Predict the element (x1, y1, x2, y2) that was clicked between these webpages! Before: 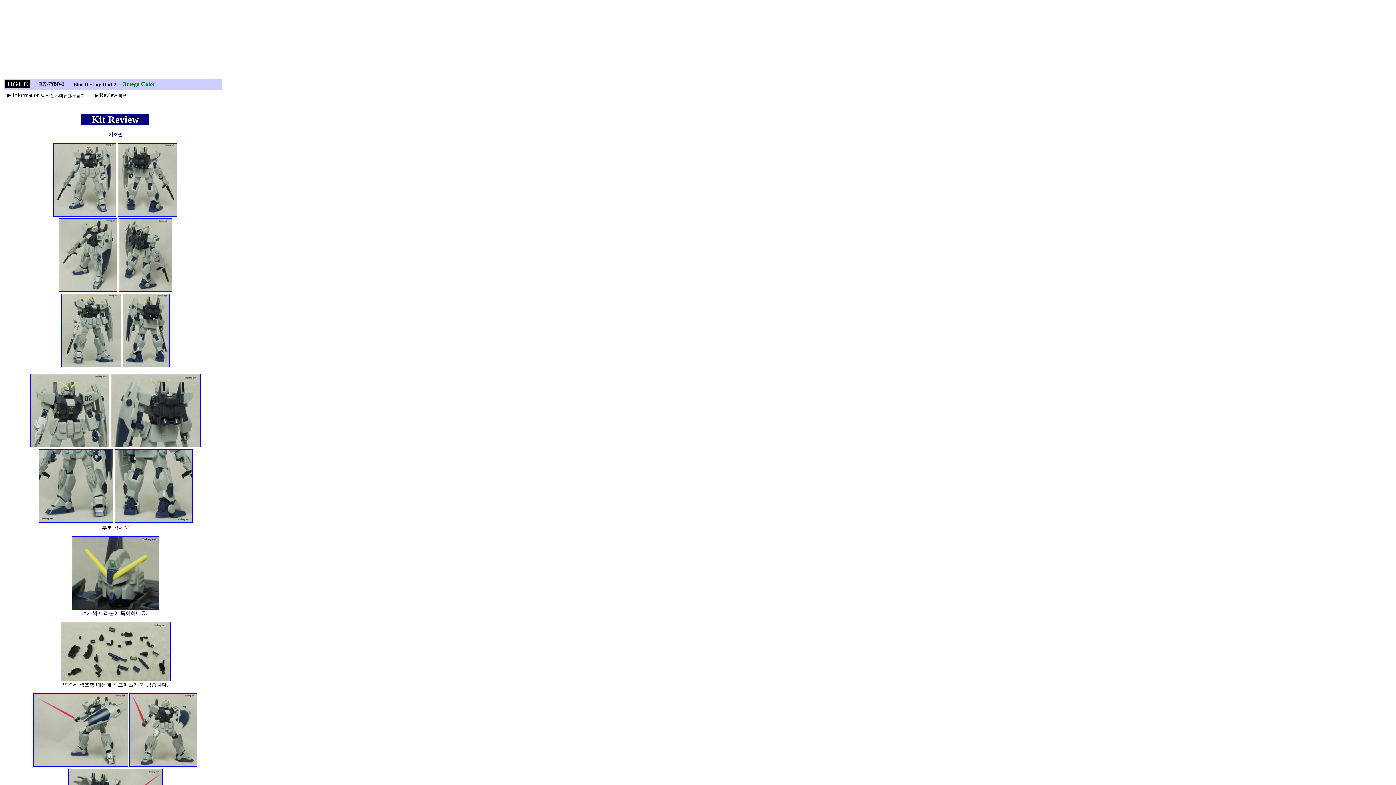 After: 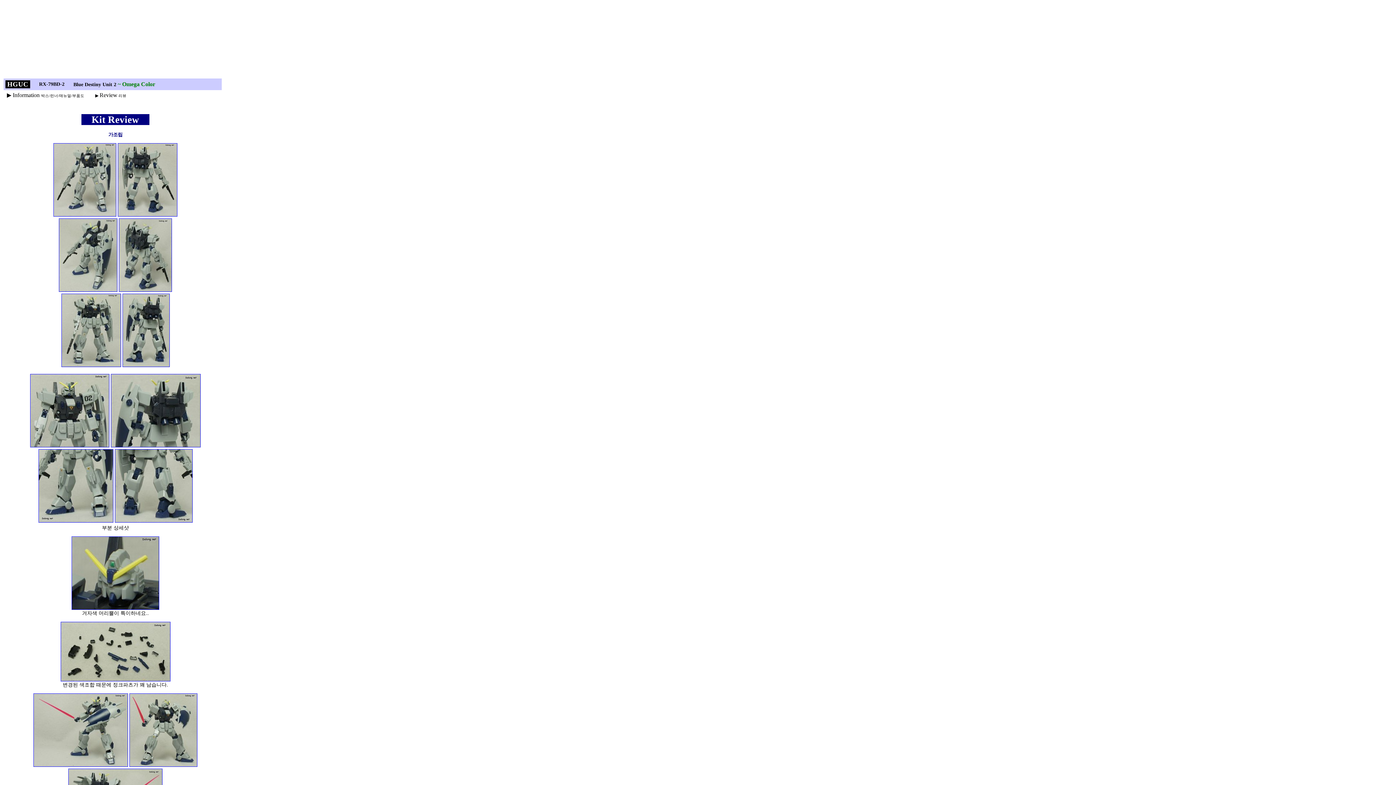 Action: bbox: (60, 677, 170, 682)